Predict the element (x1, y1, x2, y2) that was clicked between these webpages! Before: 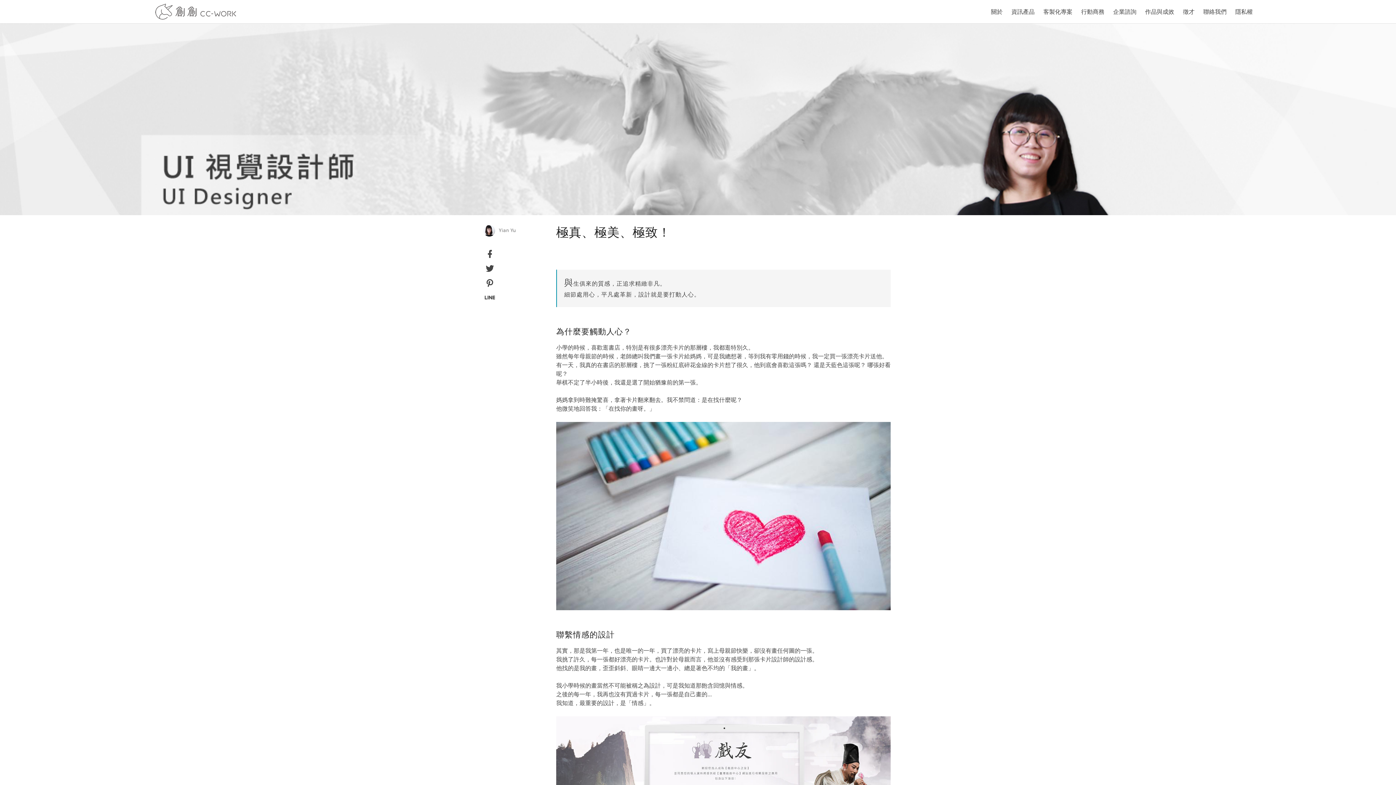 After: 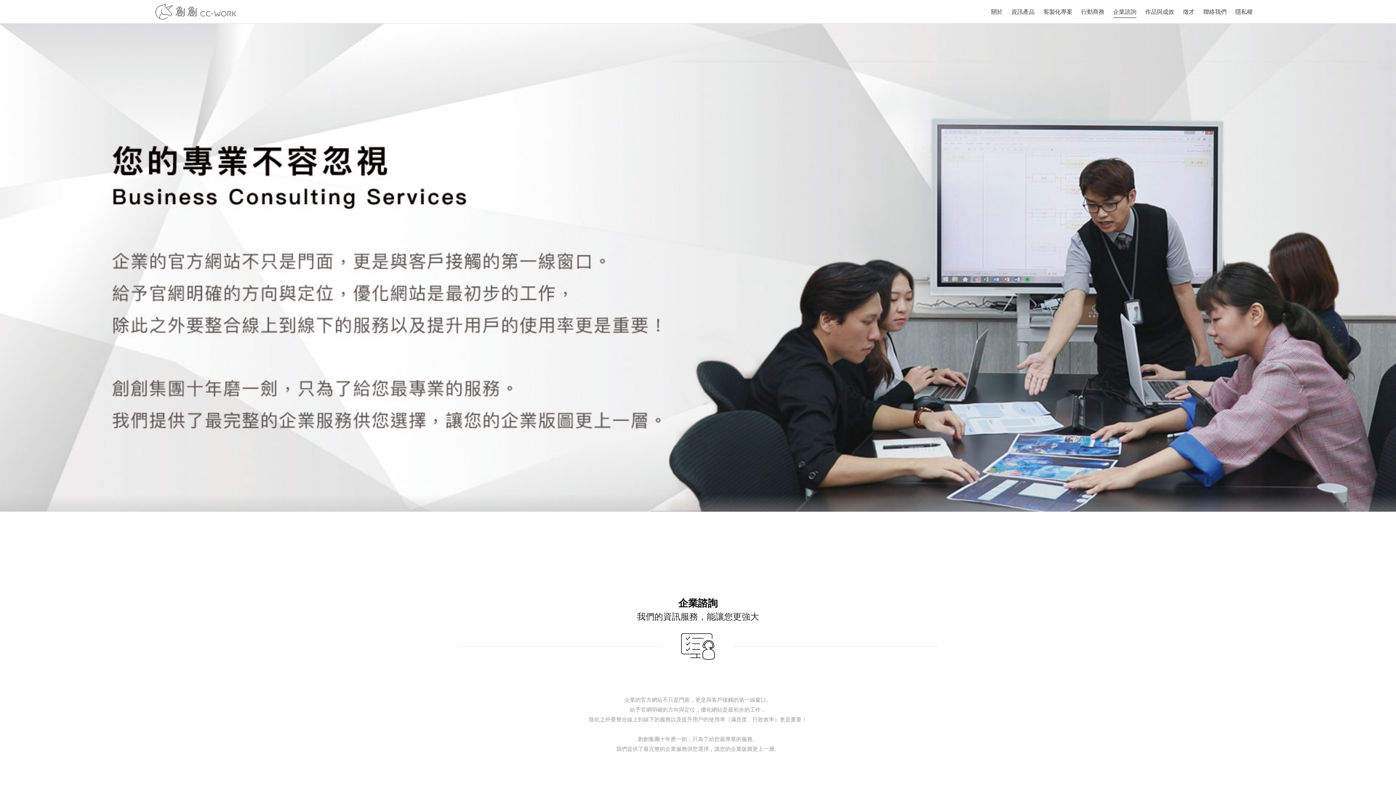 Action: bbox: (1109, 5, 1140, 17) label: 企業諮詢